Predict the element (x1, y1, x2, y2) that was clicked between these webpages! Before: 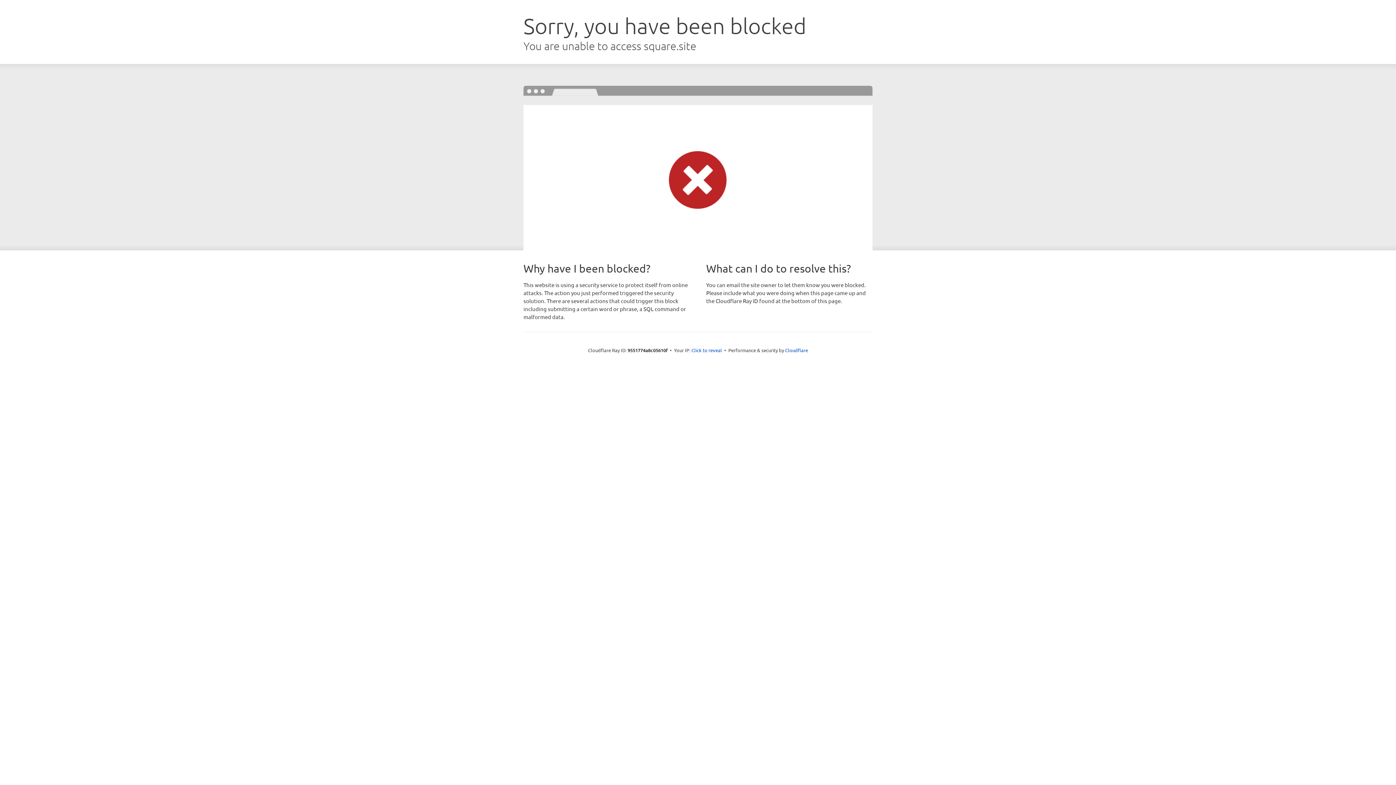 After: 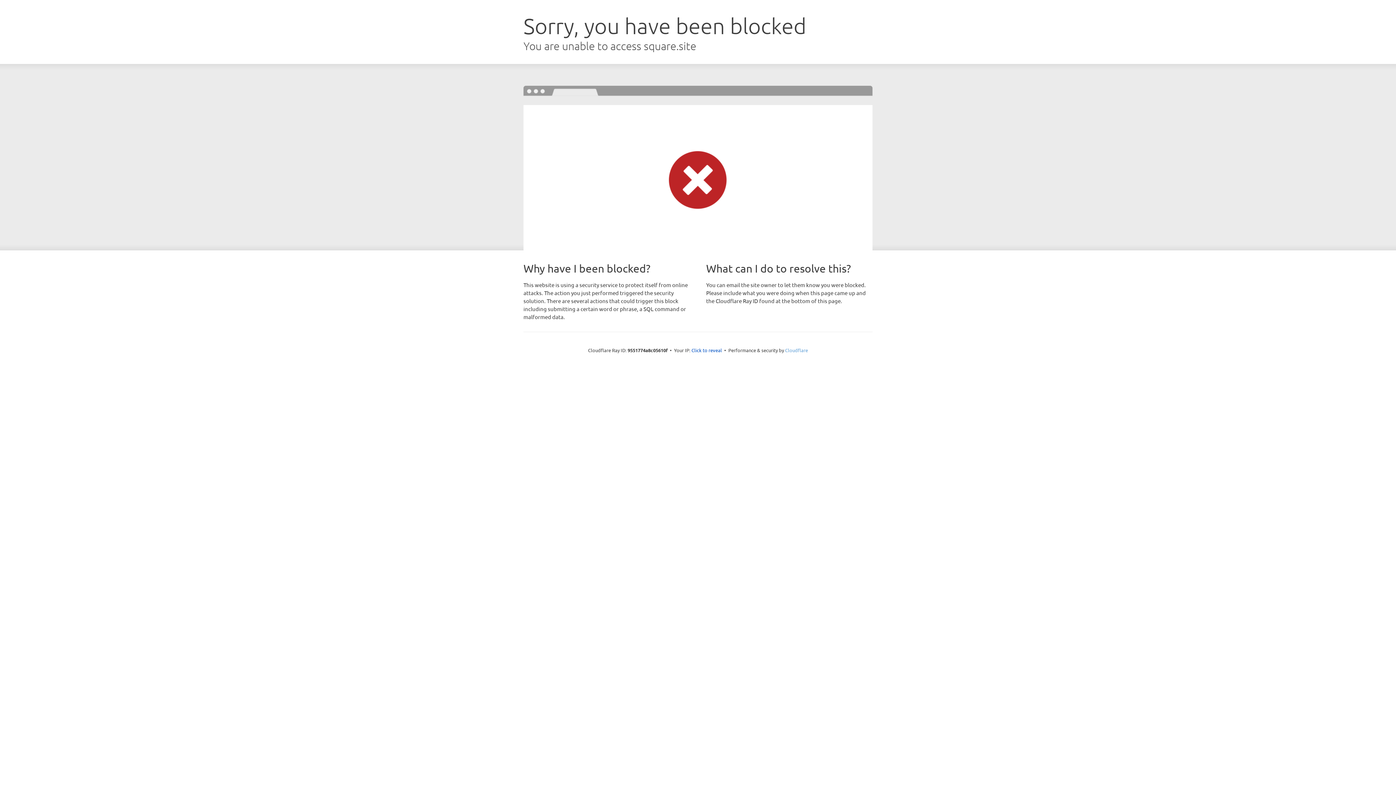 Action: bbox: (785, 347, 808, 353) label: Cloudflare